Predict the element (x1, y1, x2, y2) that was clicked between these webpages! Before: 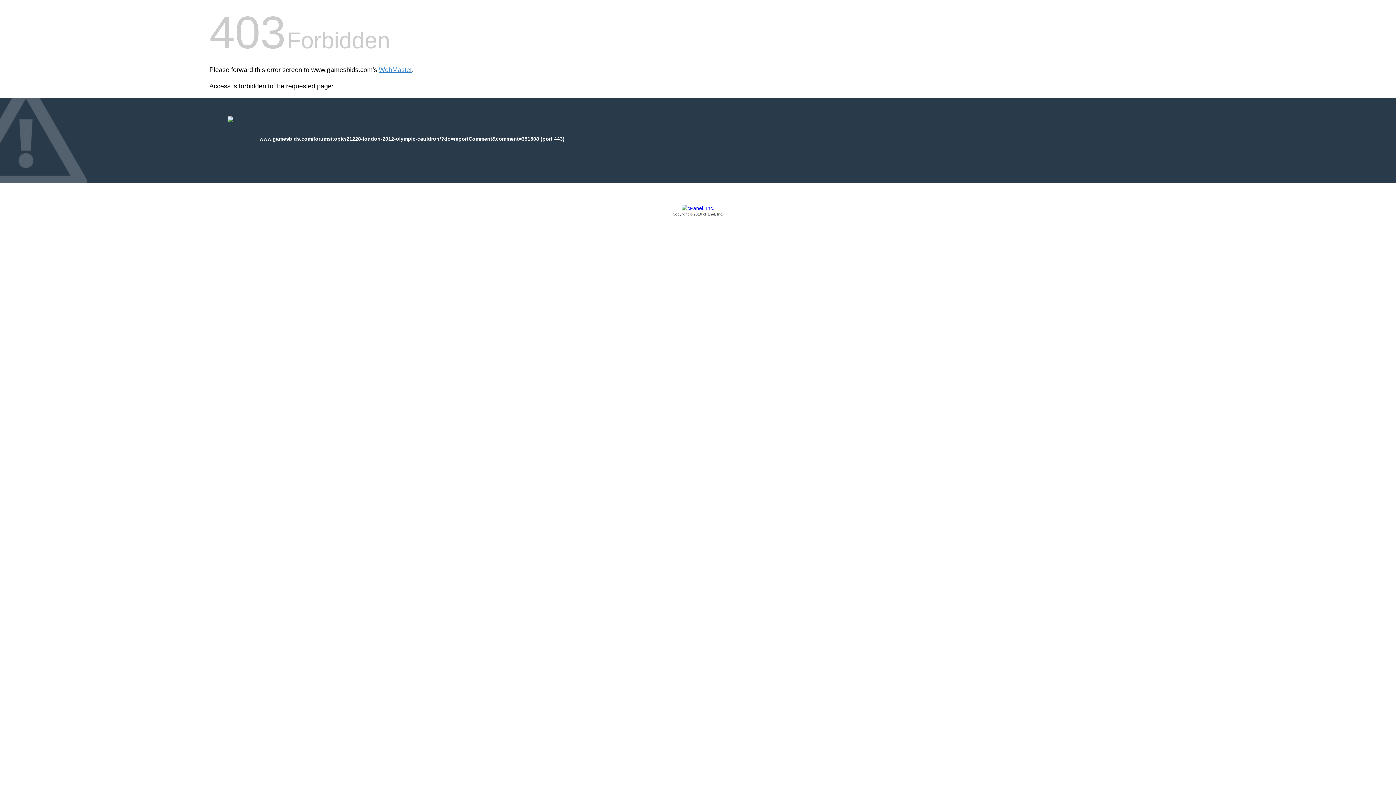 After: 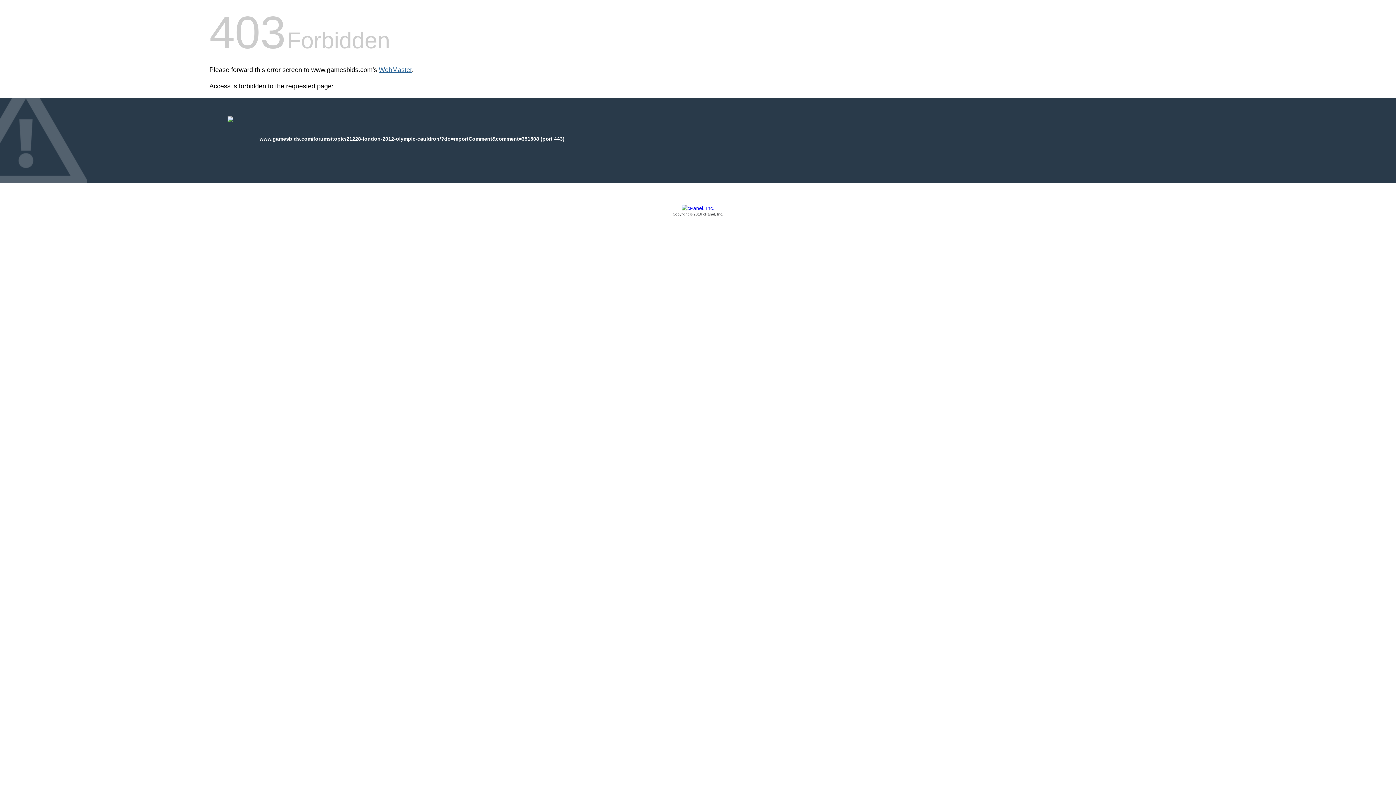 Action: bbox: (378, 66, 412, 73) label: WebMaster